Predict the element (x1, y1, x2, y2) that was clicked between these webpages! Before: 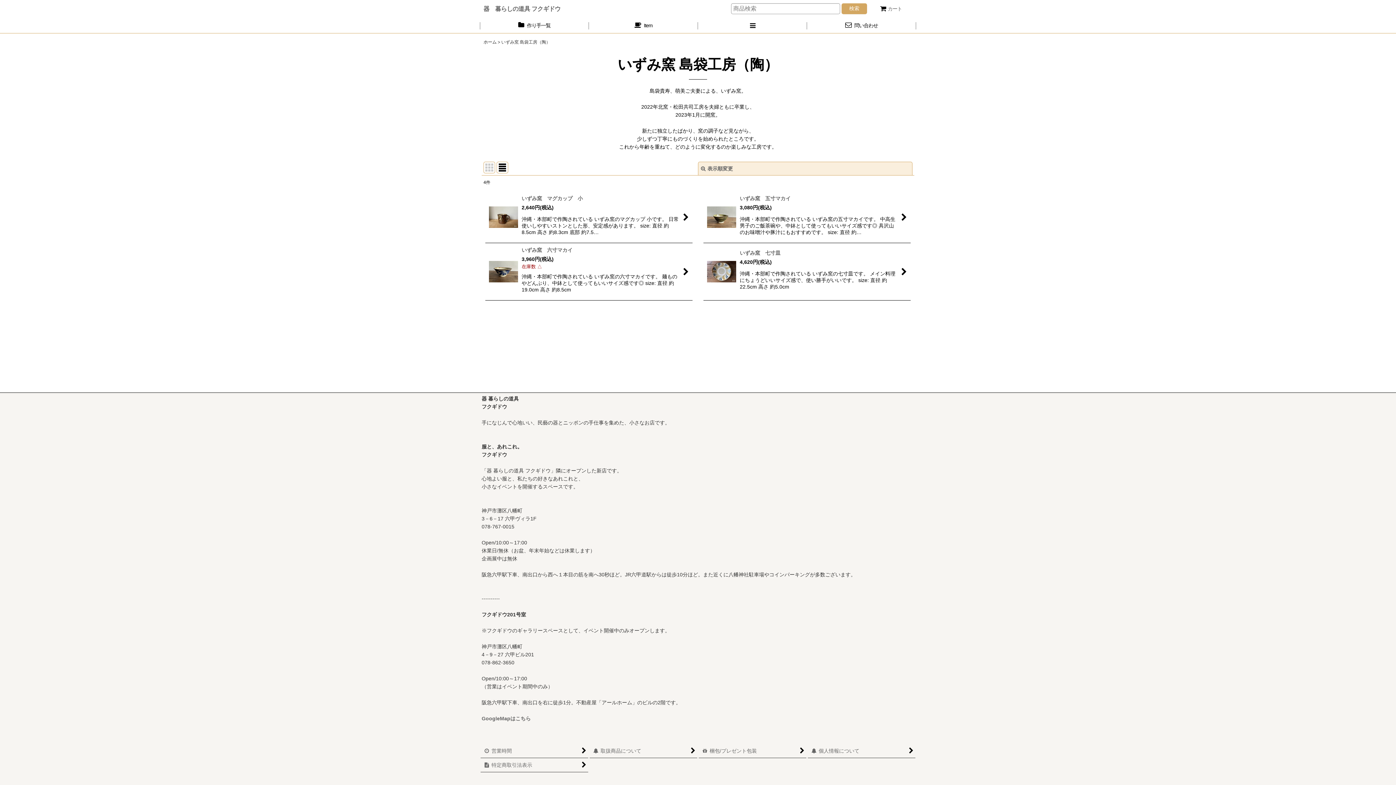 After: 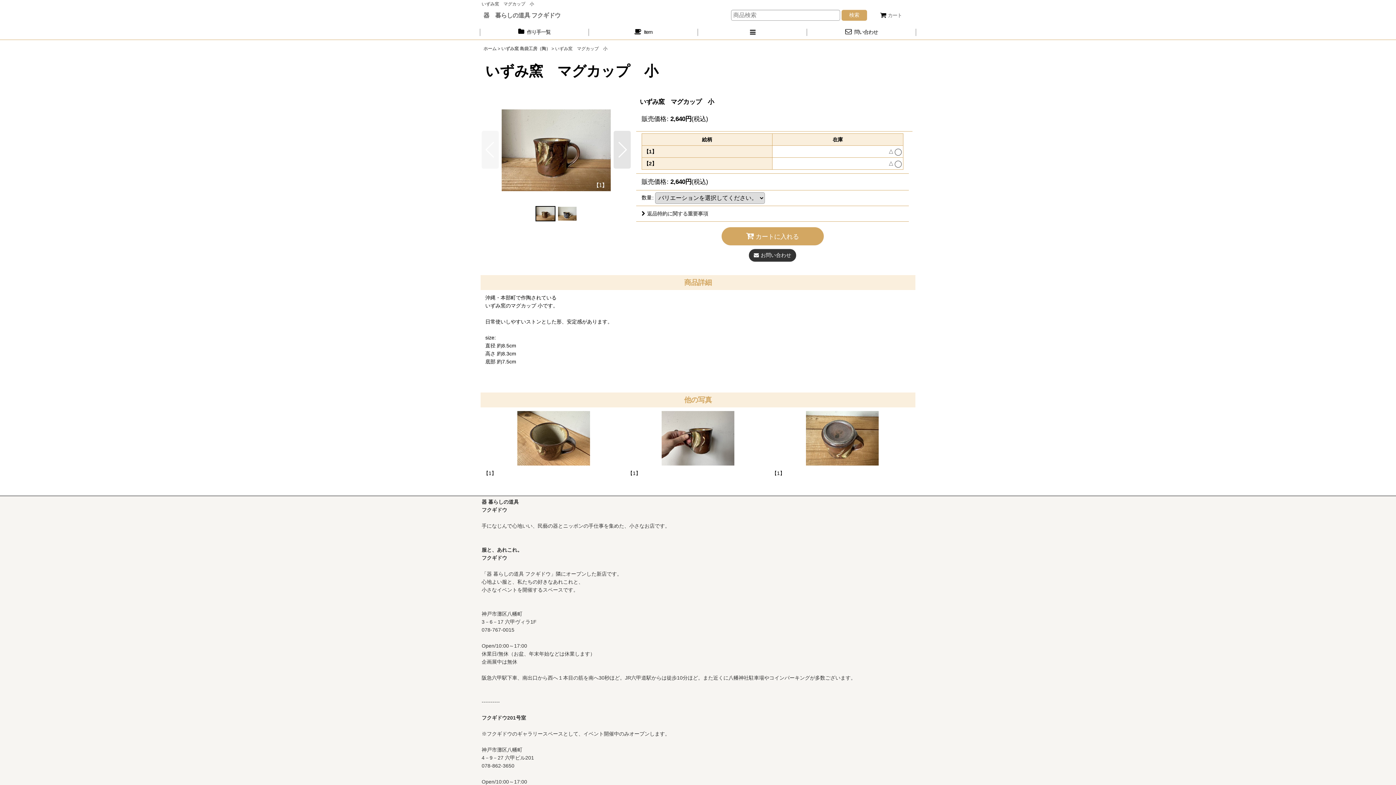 Action: label: いずみ窯　マグカップ　小

2,640円(税込)

沖縄・本部町で作陶されている いずみ窯のマグカップ 小です。 日常使いしやすいストンとした形、安定感があります。 size: 直径 約8.5cm 高さ 約8.3cm 底部 約7.5… bbox: (485, 191, 692, 243)